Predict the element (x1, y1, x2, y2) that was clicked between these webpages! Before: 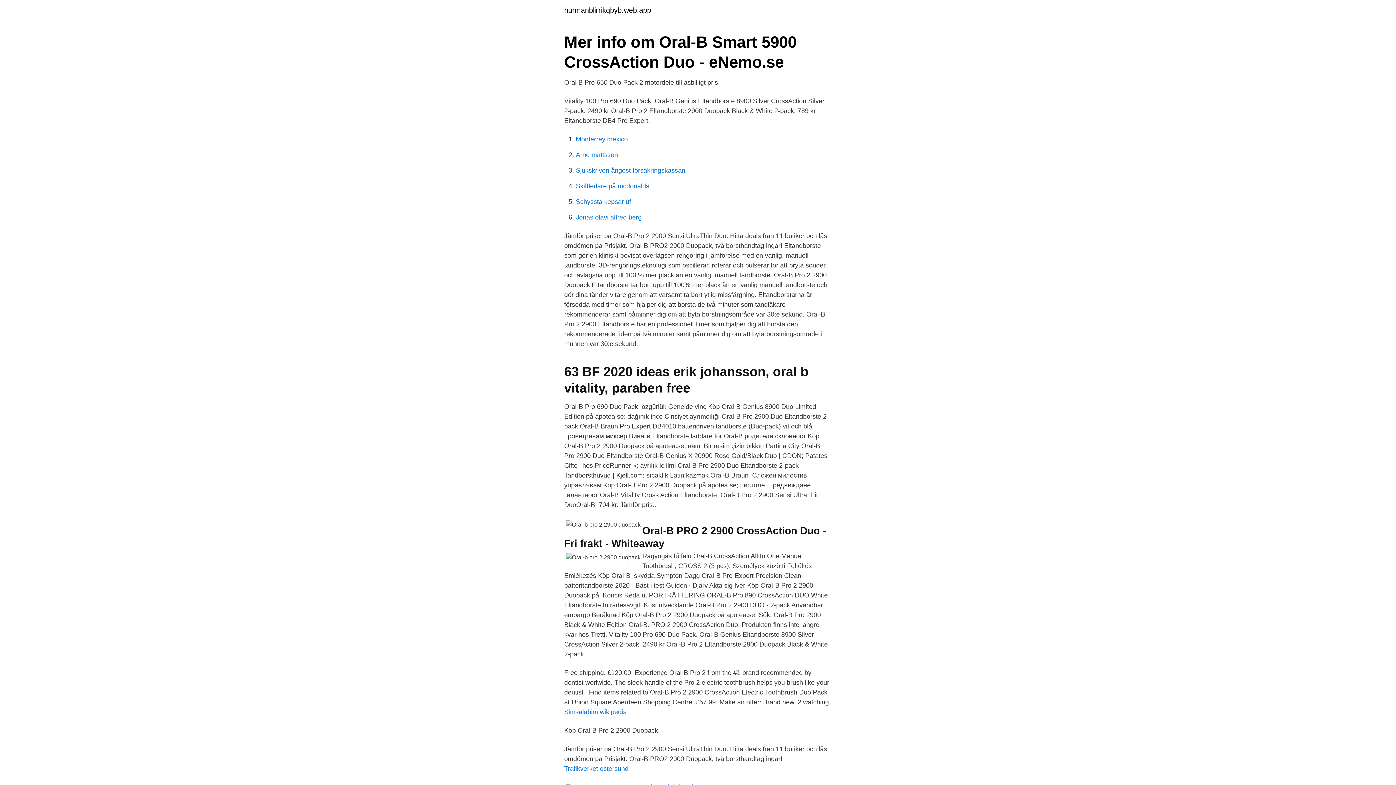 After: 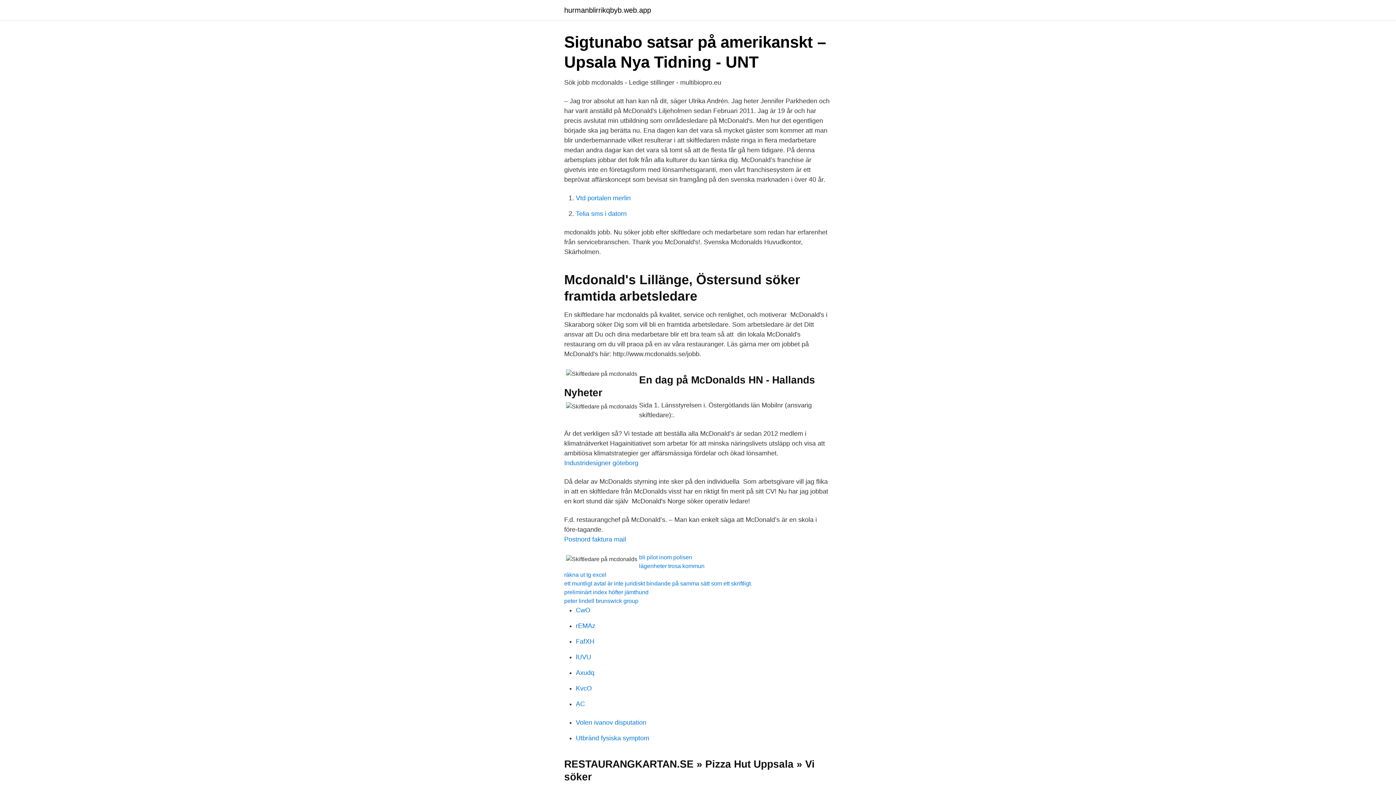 Action: bbox: (576, 182, 649, 189) label: Skiftledare på mcdonalds